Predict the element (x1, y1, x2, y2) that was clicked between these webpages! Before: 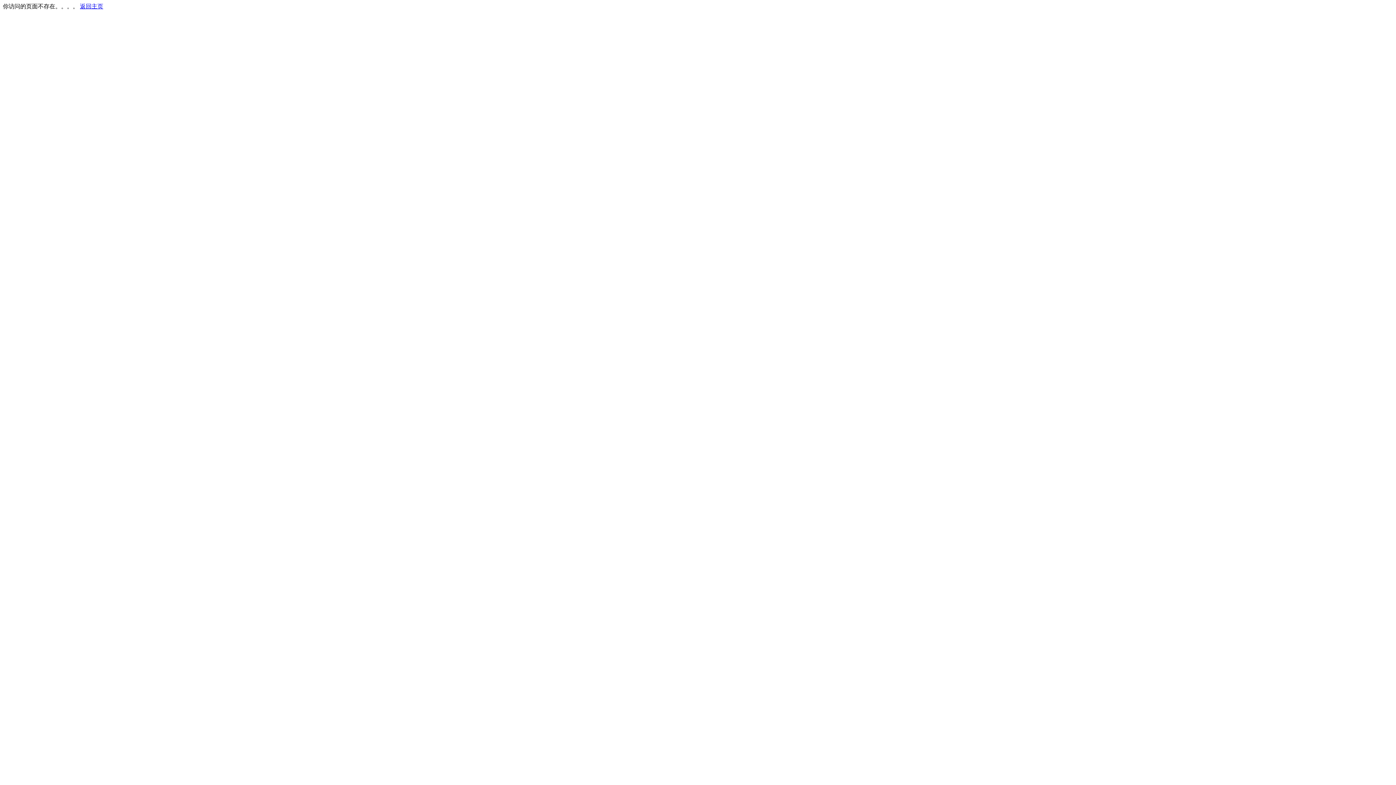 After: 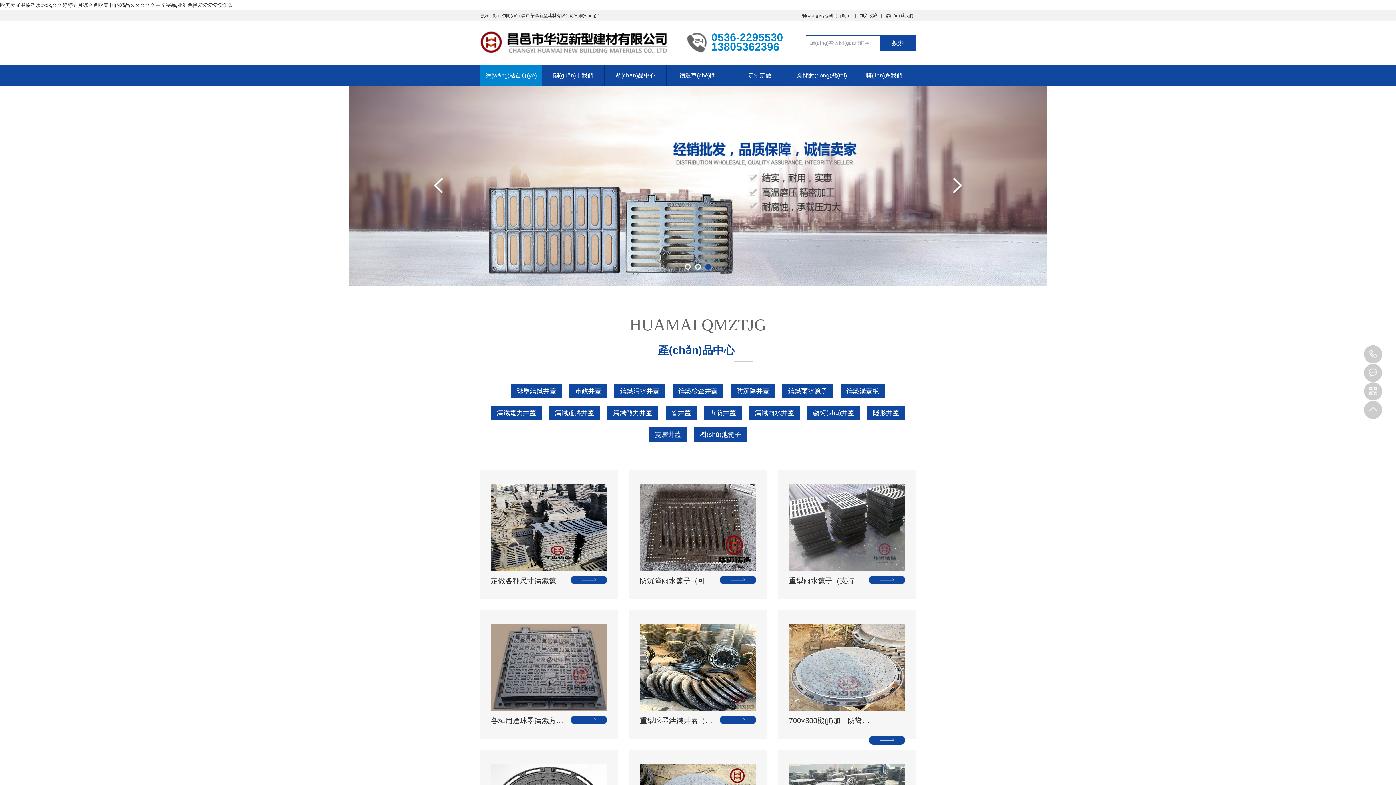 Action: bbox: (80, 3, 103, 9) label: 返回主页